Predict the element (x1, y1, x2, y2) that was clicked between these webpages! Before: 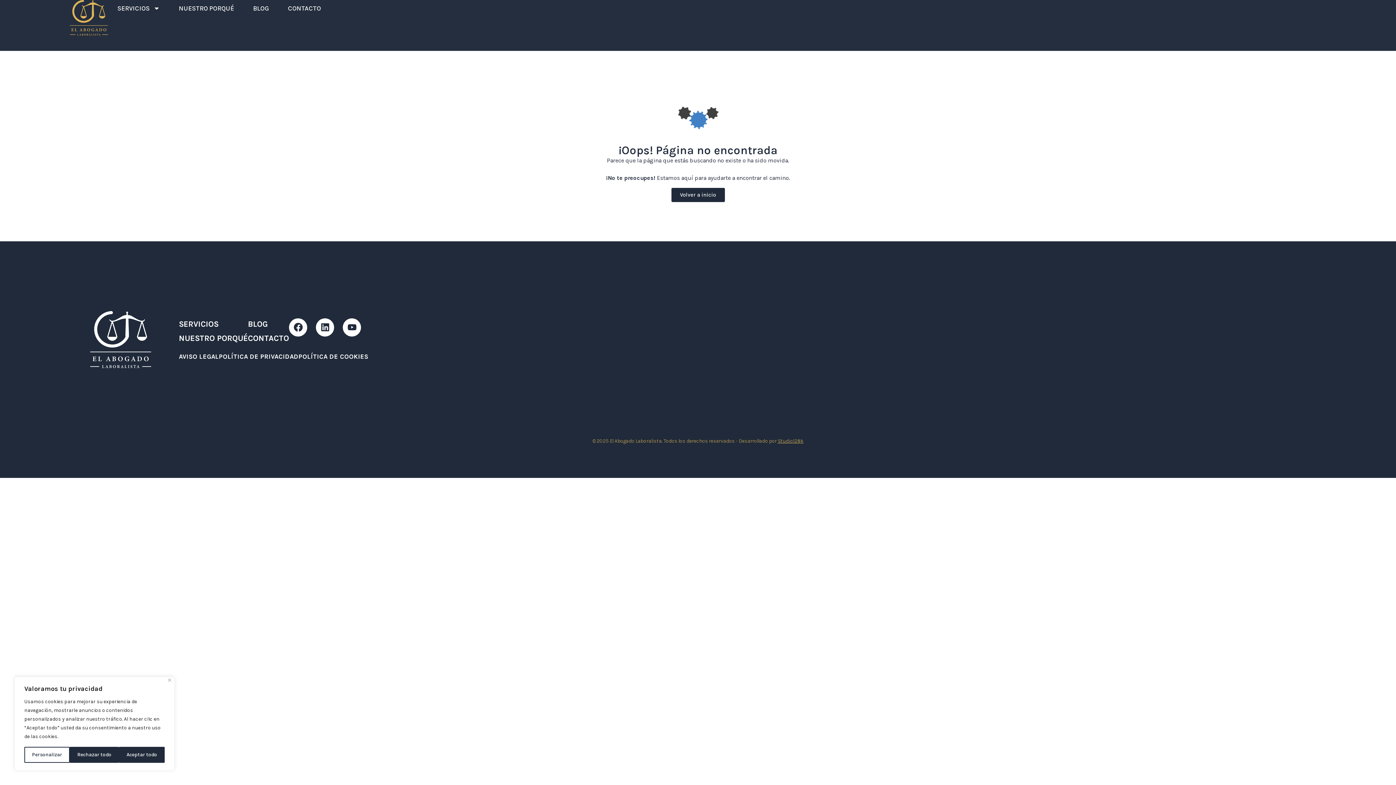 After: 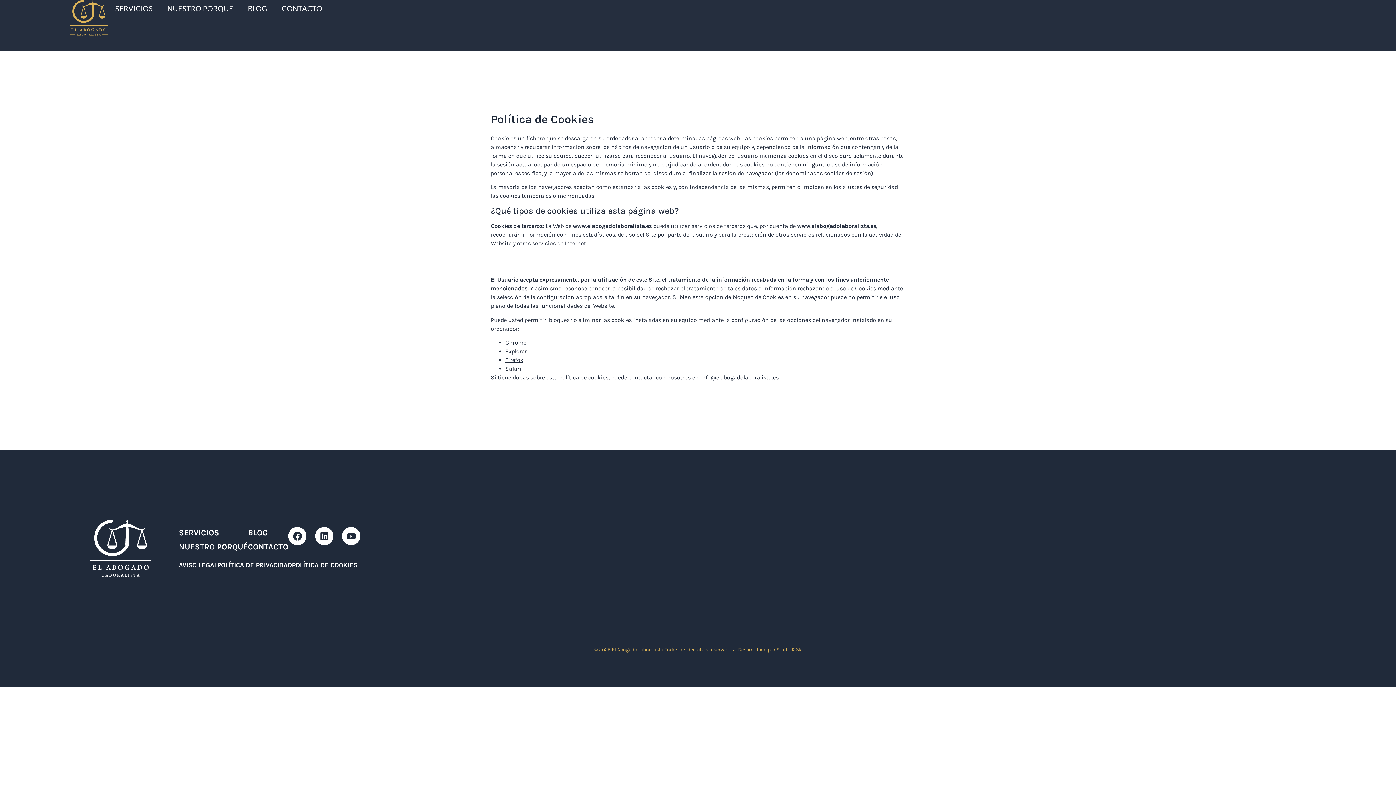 Action: label: POLÍTICA DE COOKIES bbox: (298, 351, 368, 361)